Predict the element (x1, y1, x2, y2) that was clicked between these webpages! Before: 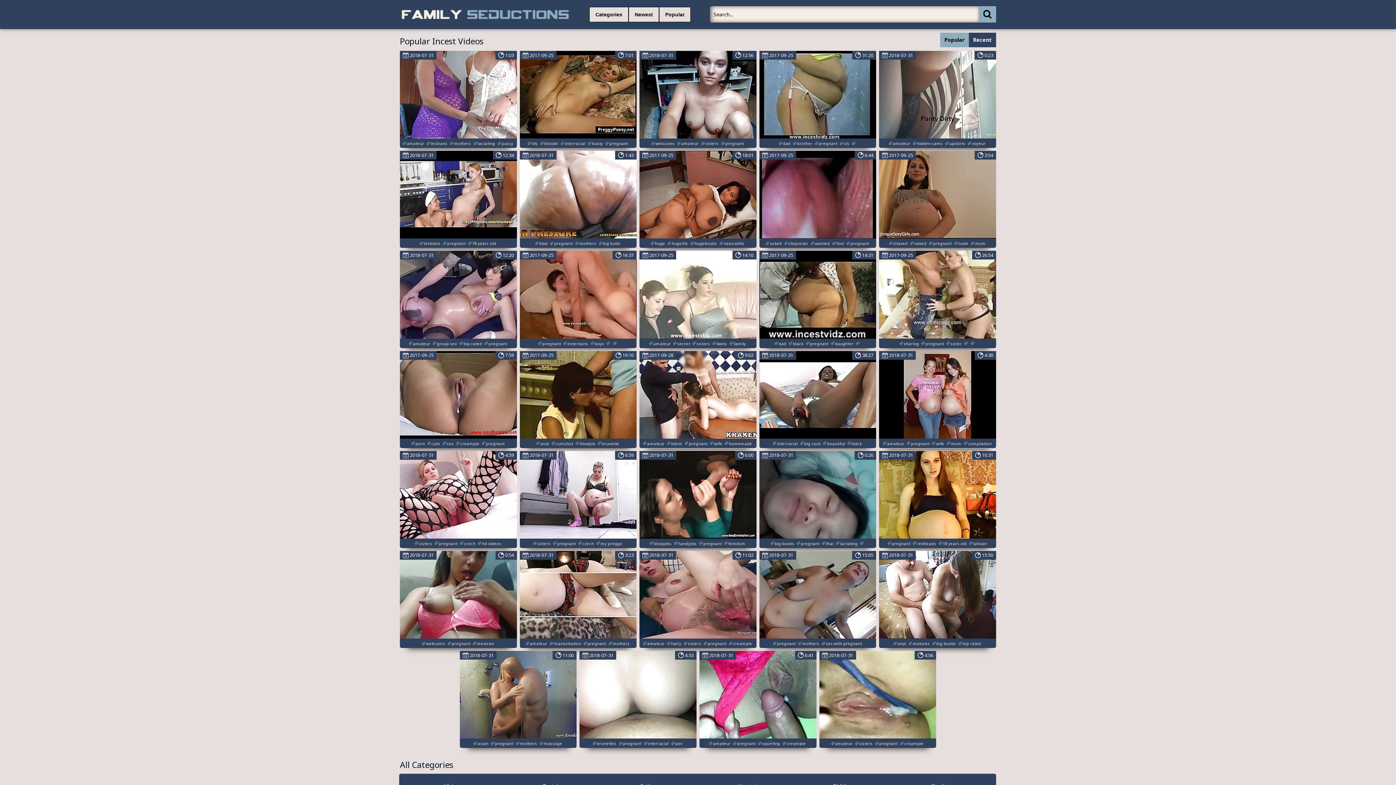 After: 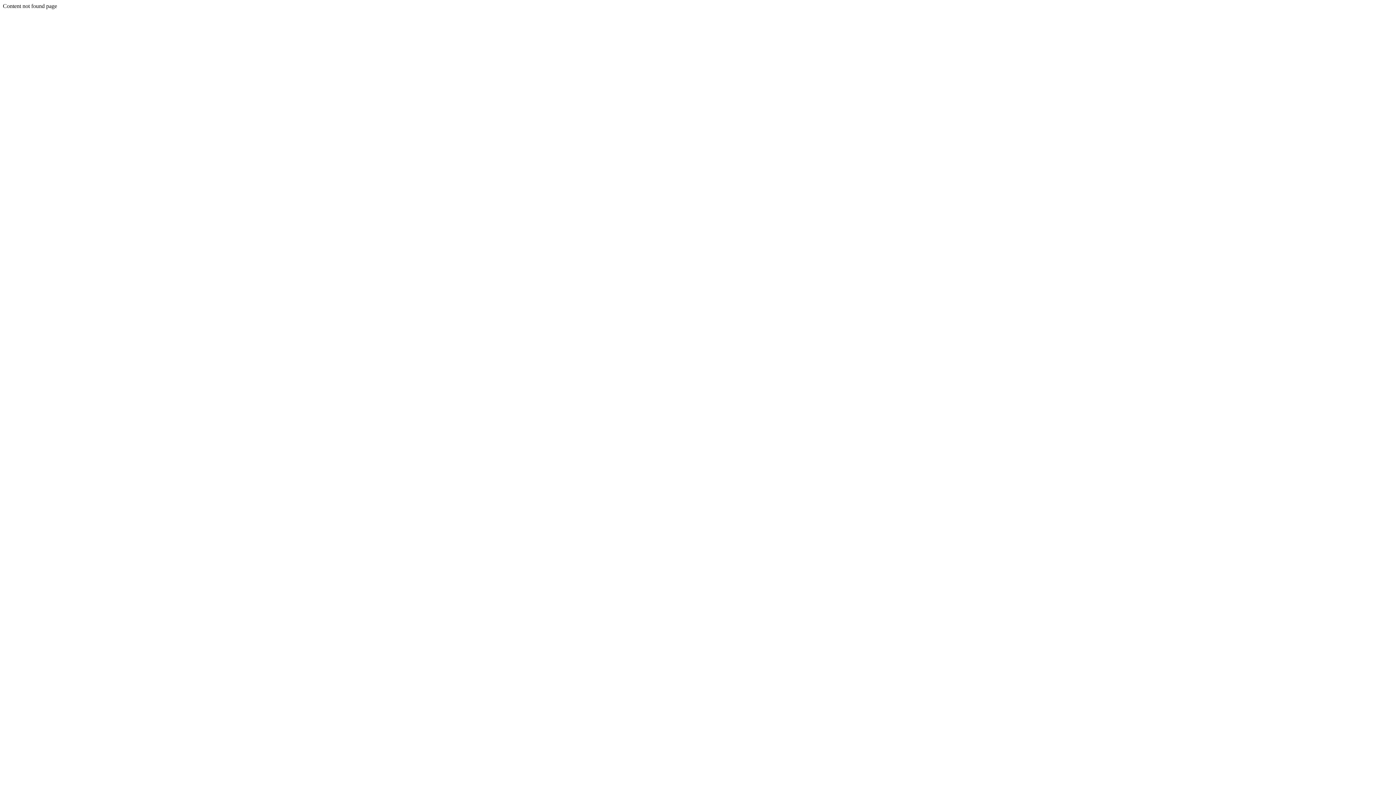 Action: label: pregnant bbox: (921, 338, 945, 348)